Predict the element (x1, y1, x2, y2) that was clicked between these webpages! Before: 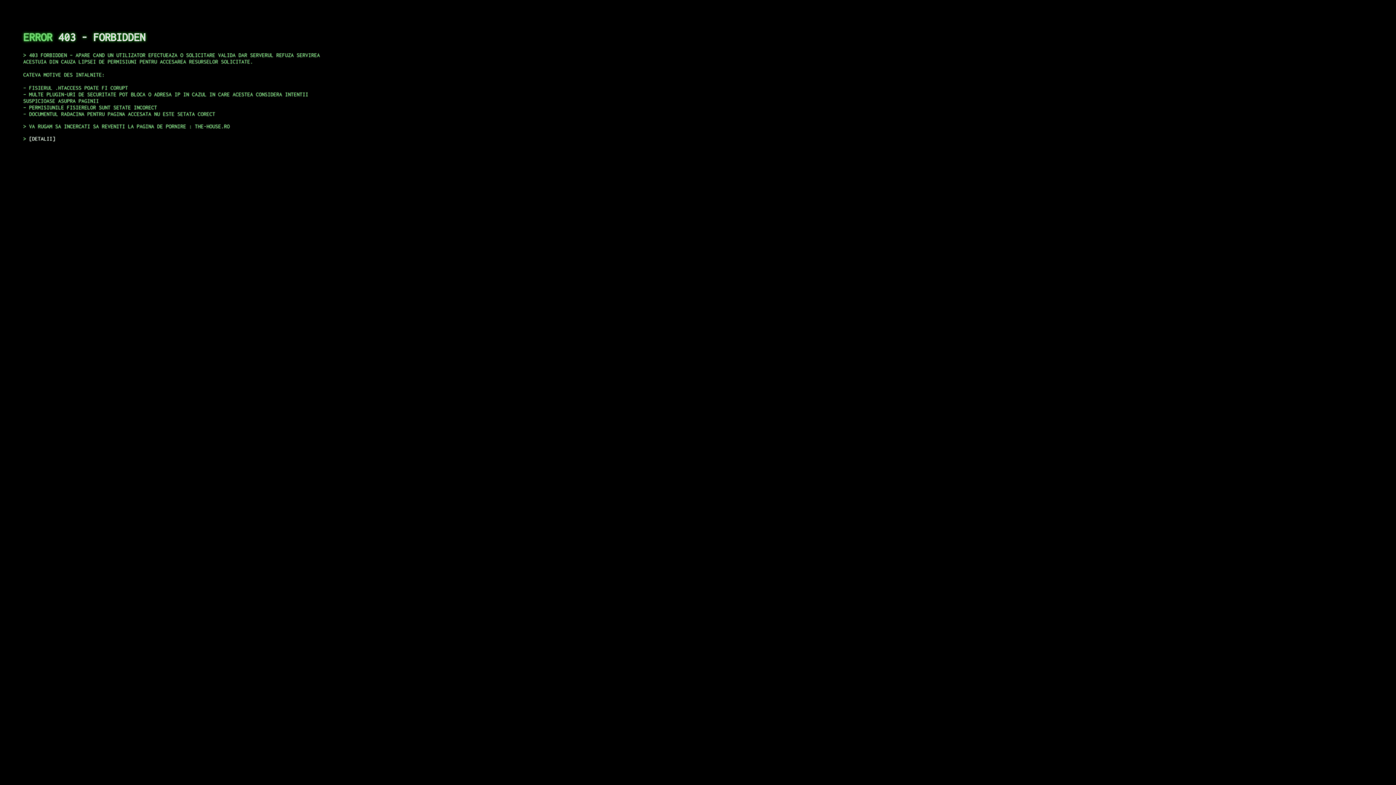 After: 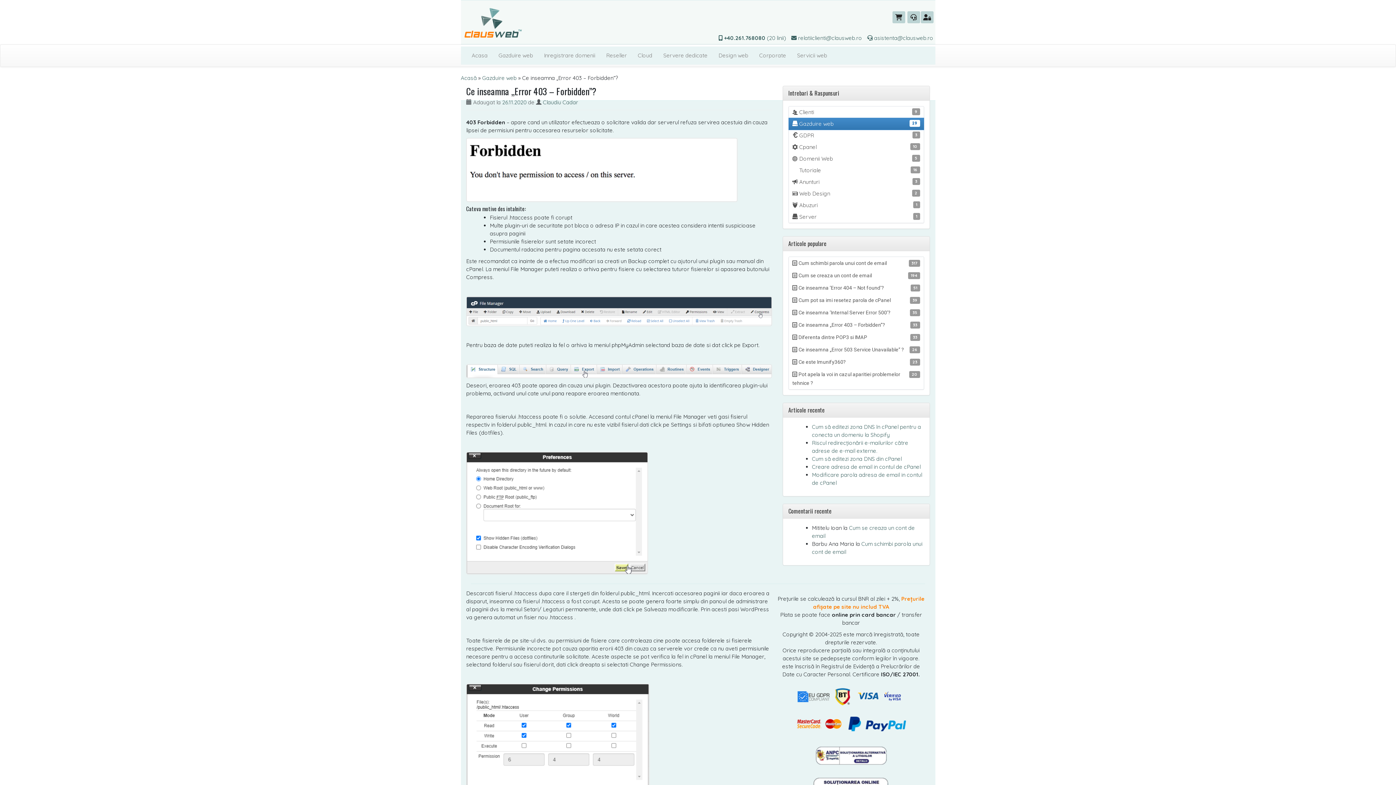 Action: bbox: (29, 135, 55, 141) label: DETALII